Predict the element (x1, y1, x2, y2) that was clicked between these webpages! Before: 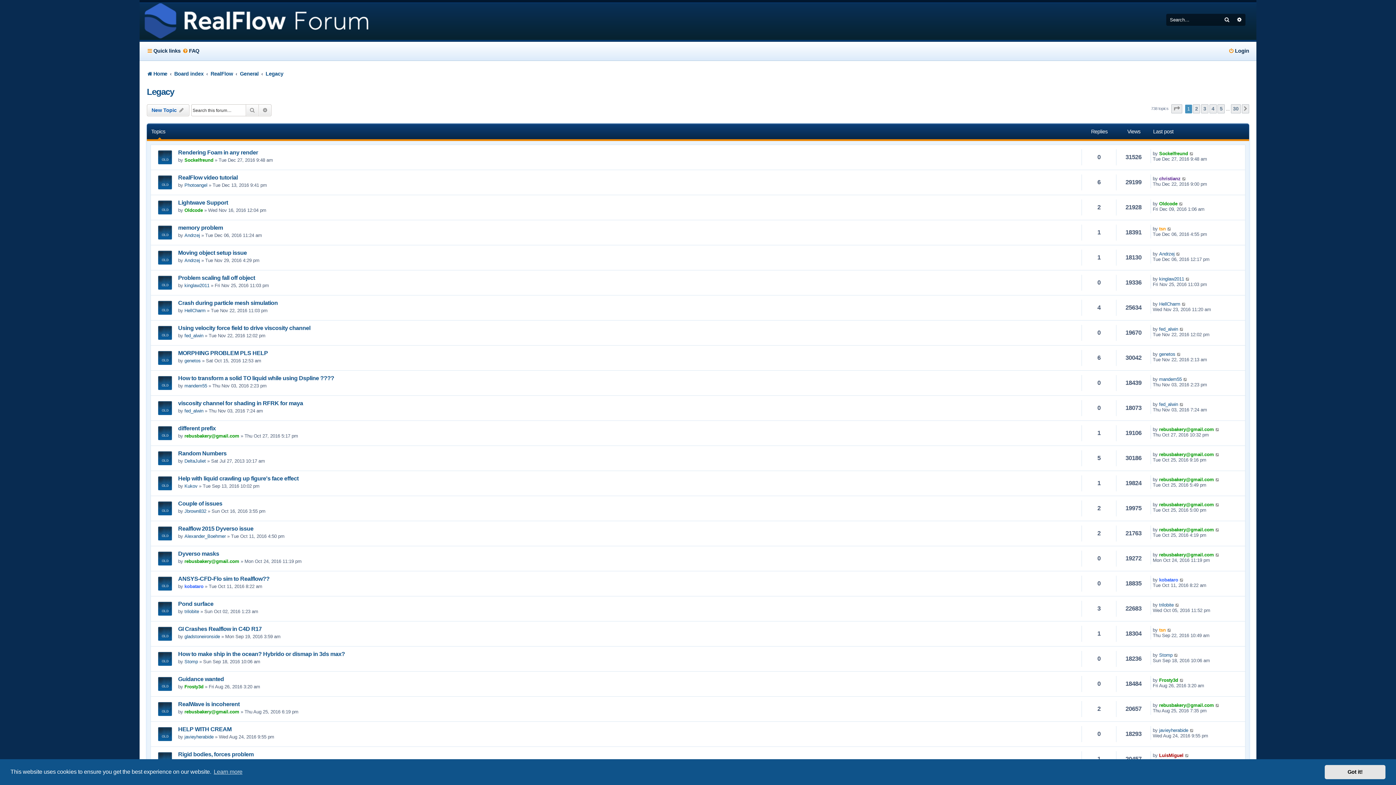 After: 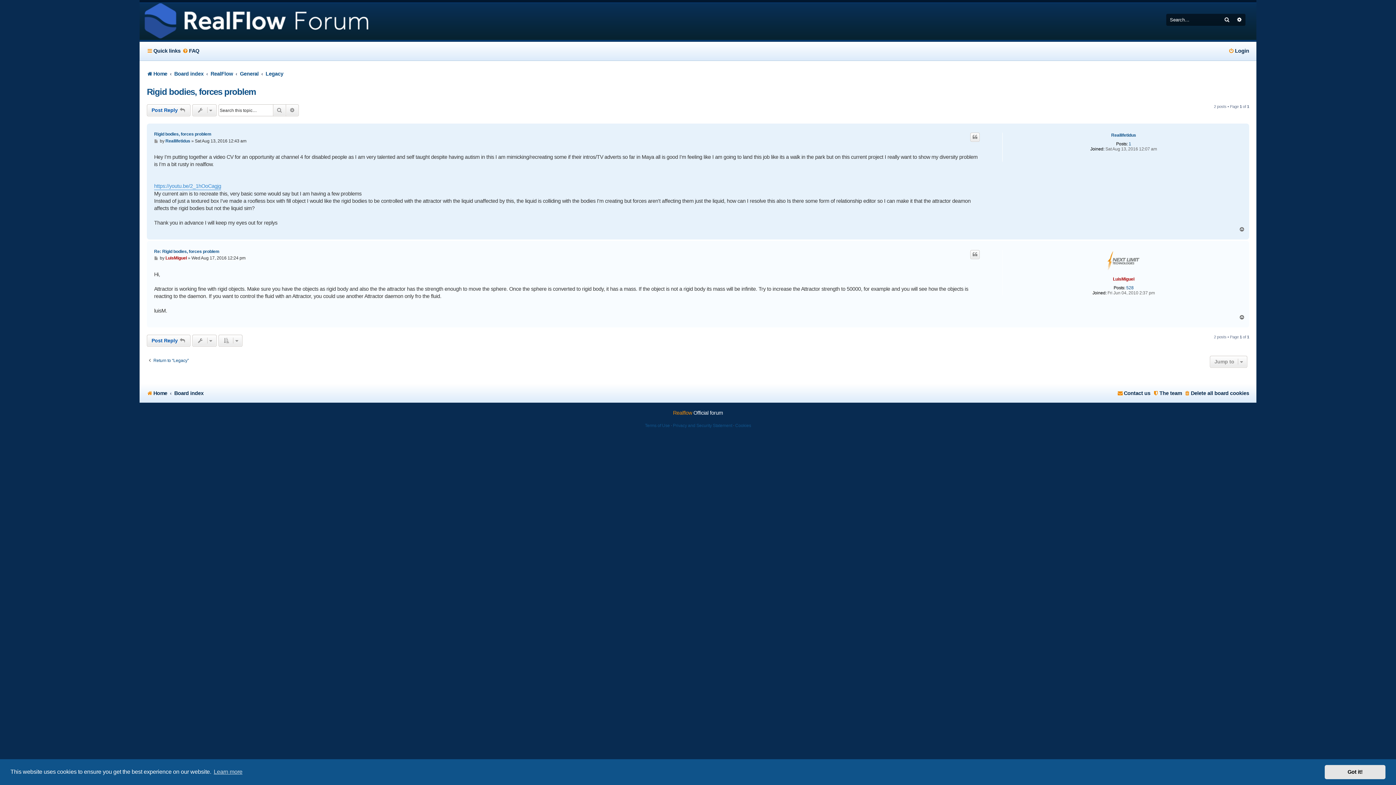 Action: bbox: (178, 751, 253, 757) label: Rigid bodies, forces problem